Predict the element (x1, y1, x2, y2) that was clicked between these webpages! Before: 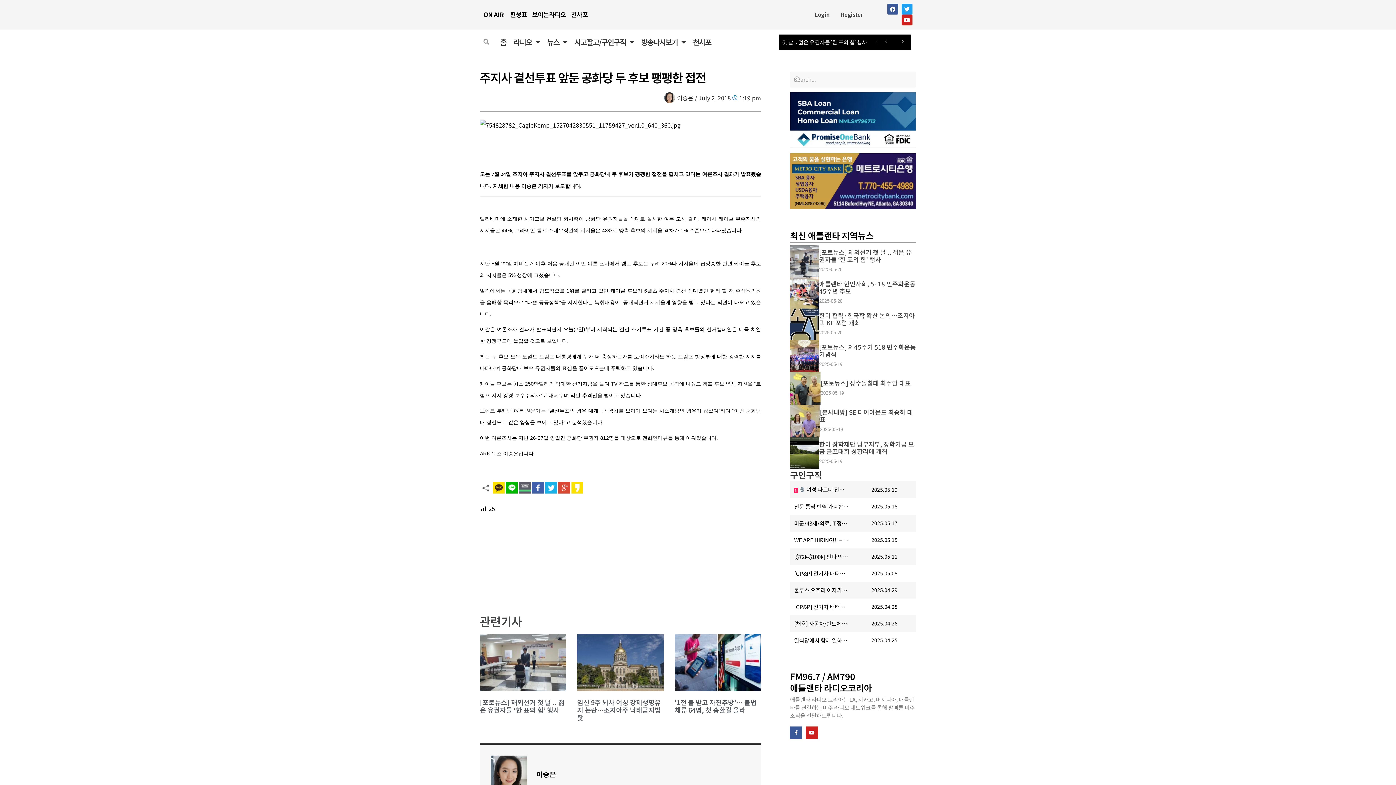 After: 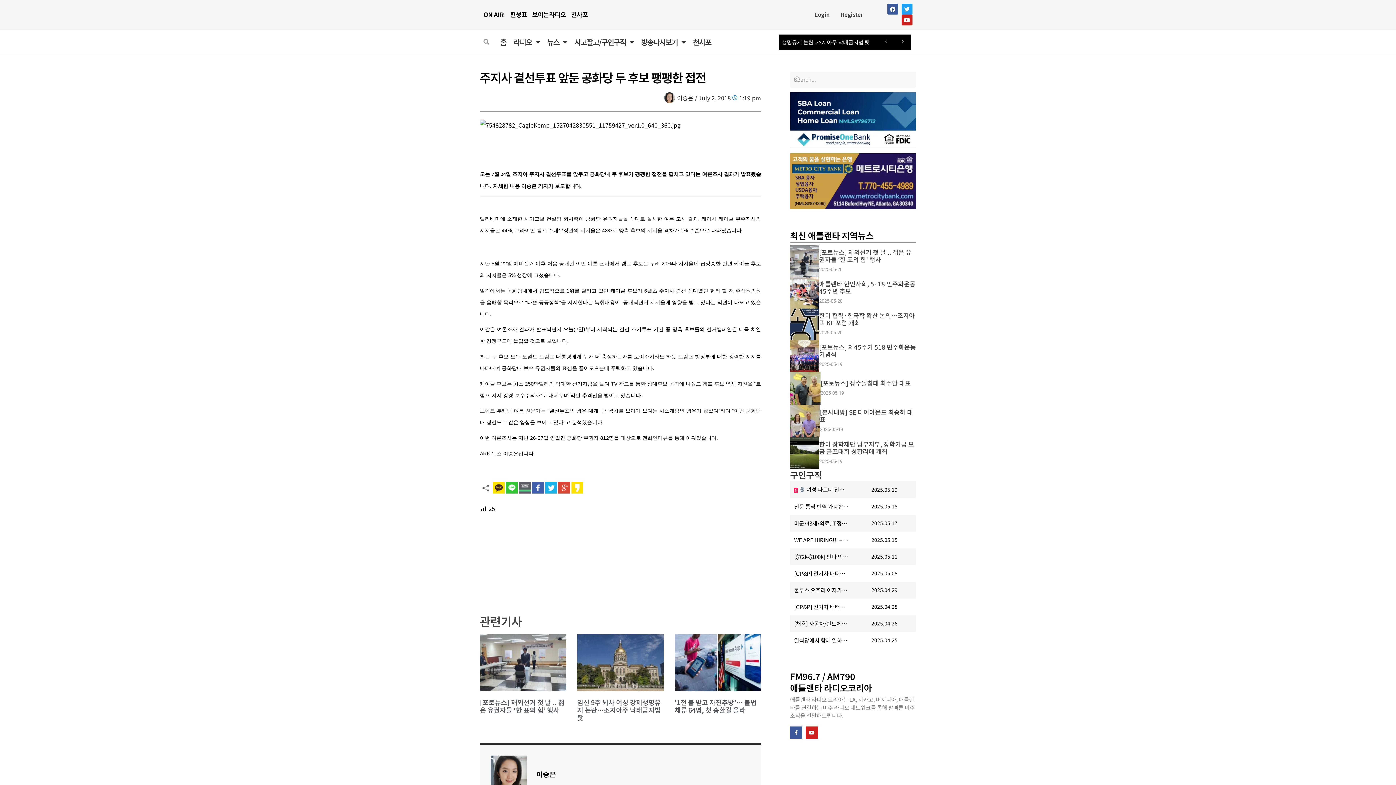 Action: bbox: (506, 482, 517, 493)